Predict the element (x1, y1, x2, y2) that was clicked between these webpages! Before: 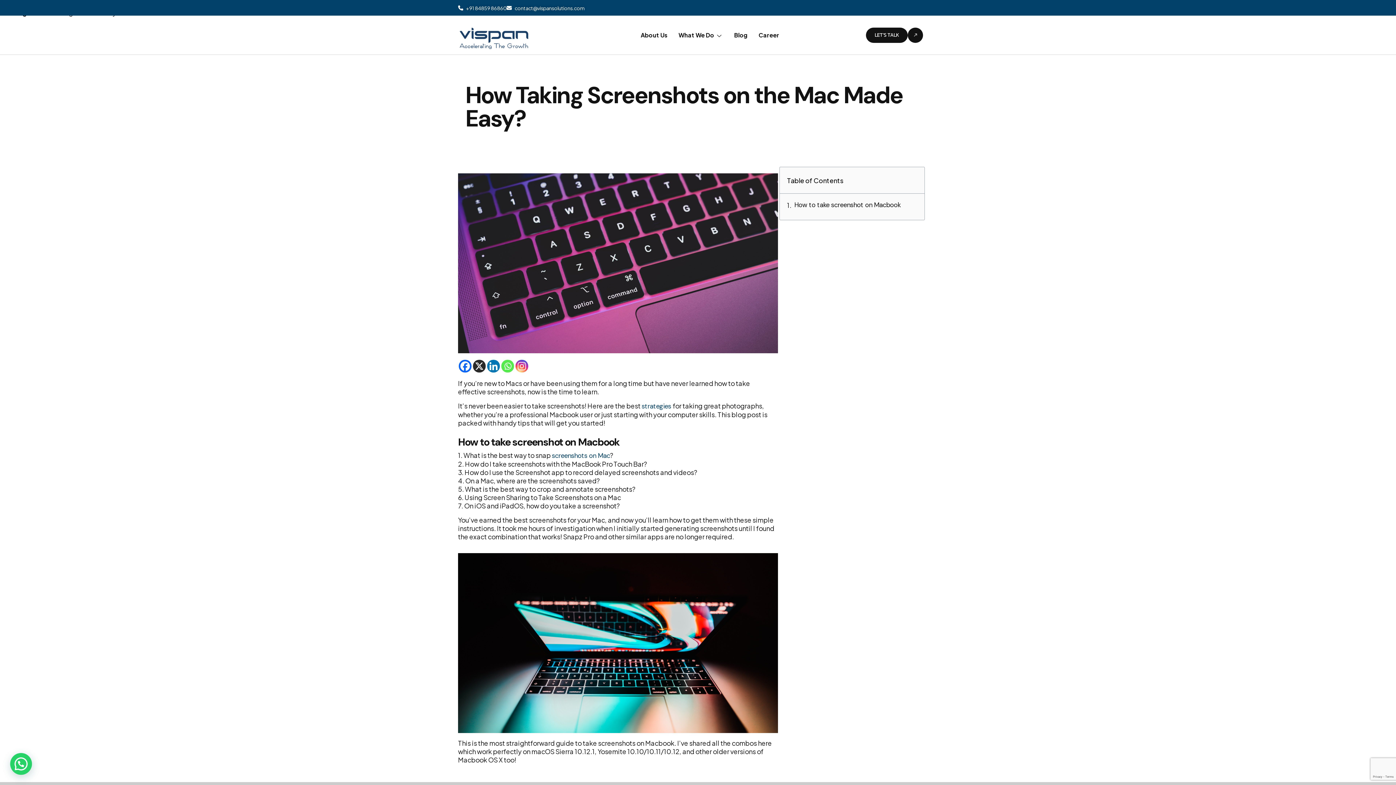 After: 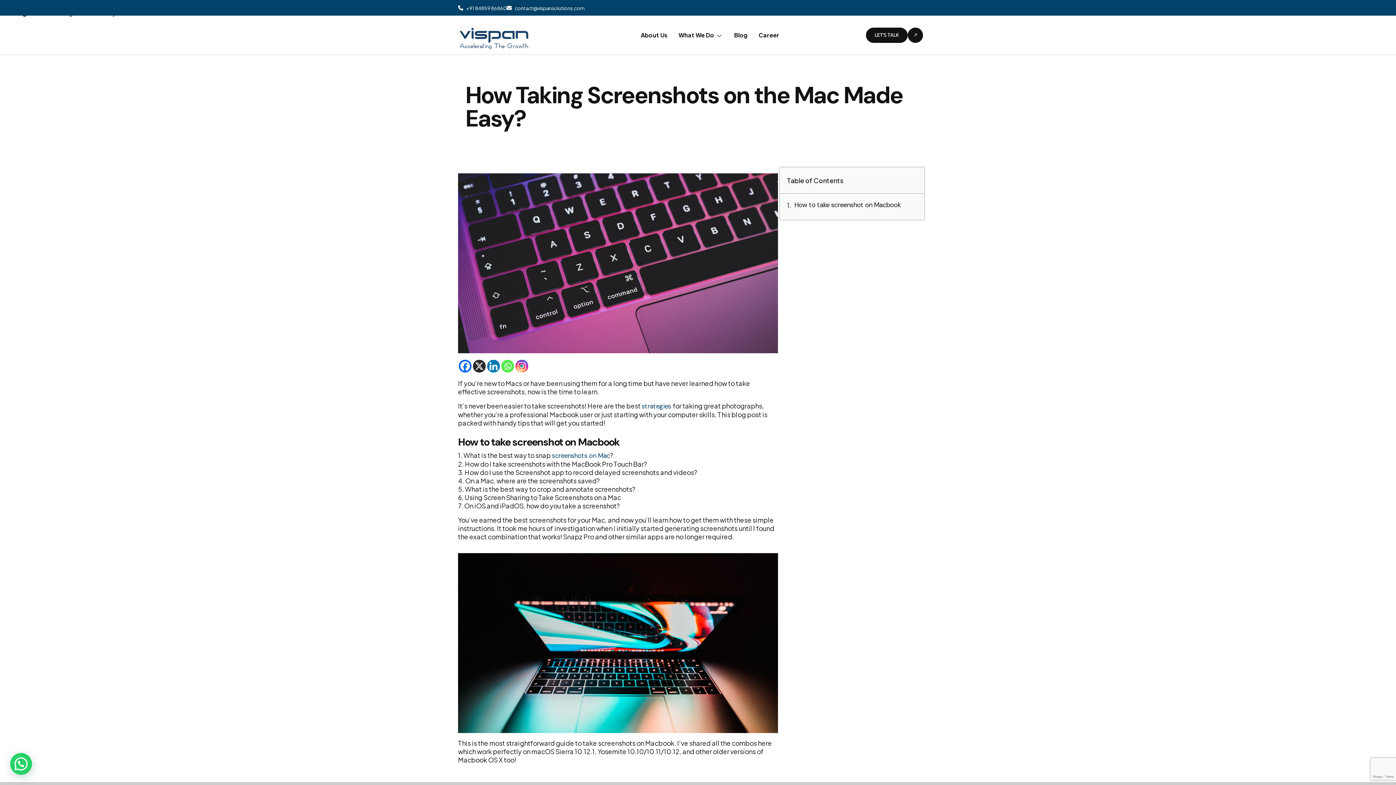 Action: bbox: (515, 360, 528, 372) label: Instagram